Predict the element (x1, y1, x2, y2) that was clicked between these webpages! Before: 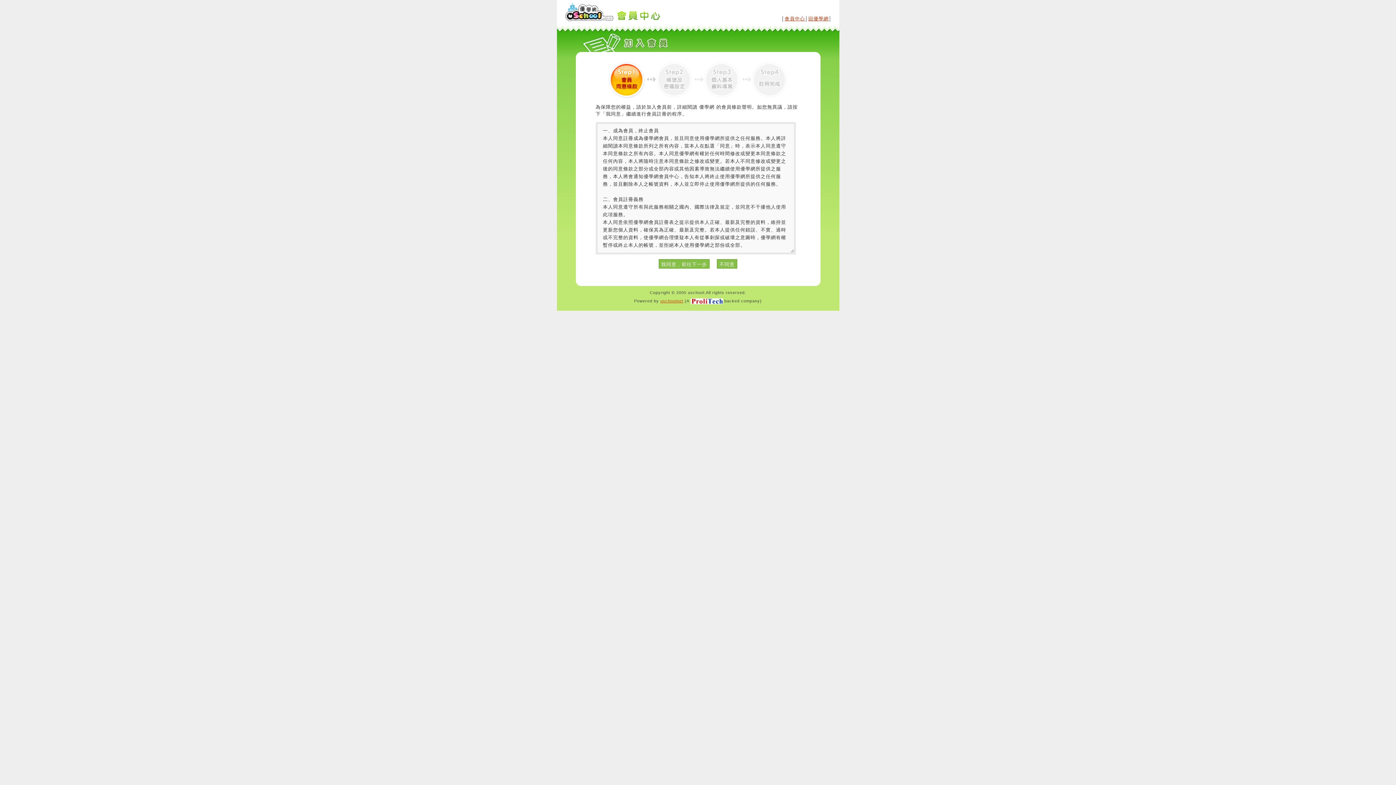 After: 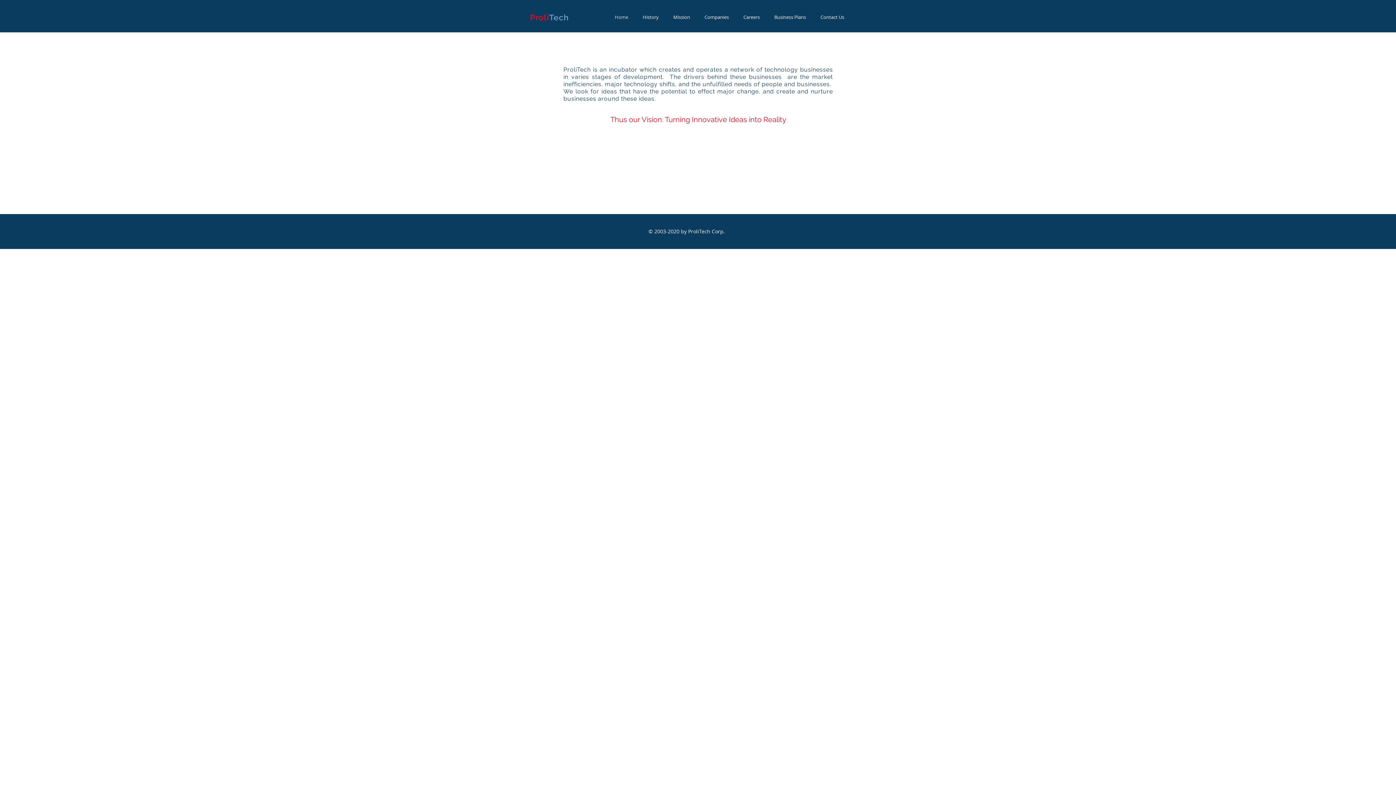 Action: bbox: (690, 298, 723, 303)